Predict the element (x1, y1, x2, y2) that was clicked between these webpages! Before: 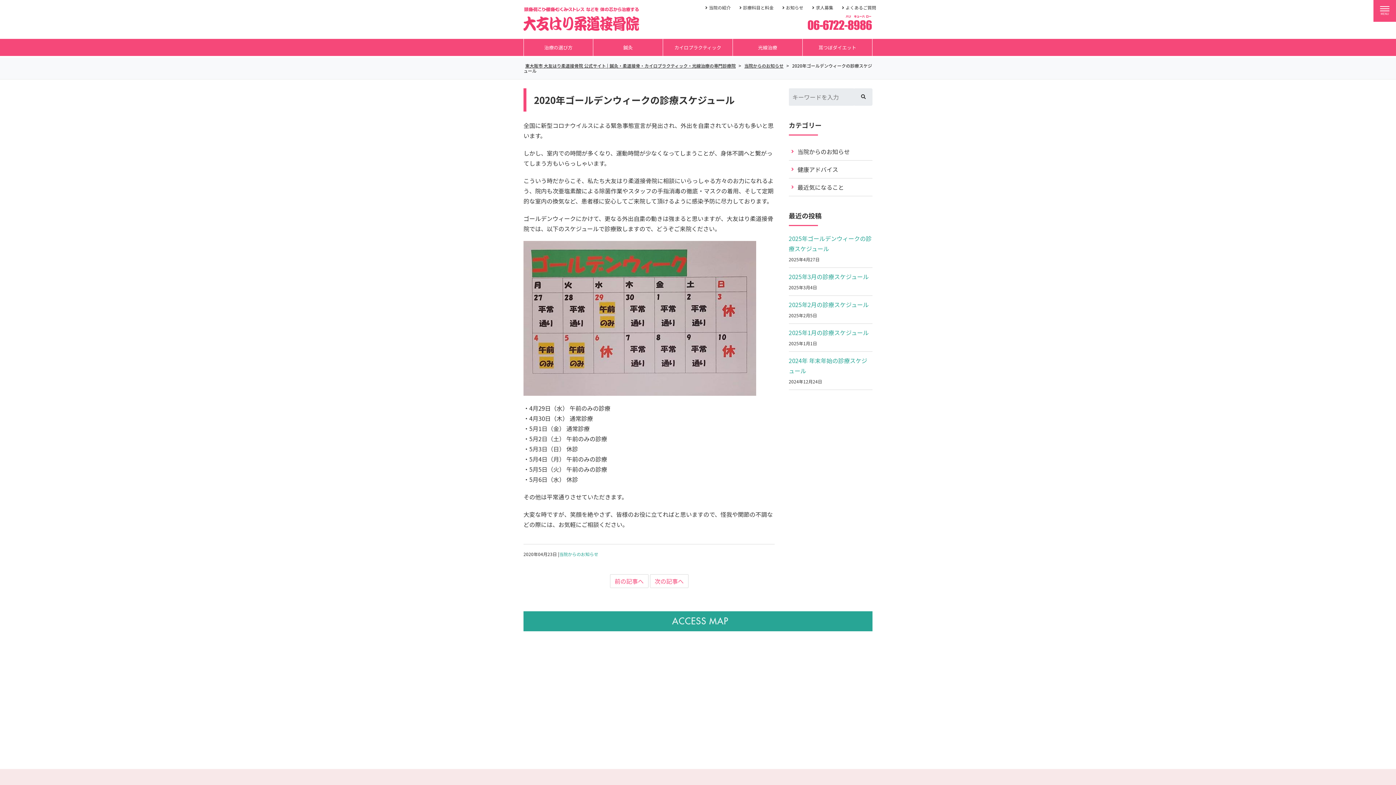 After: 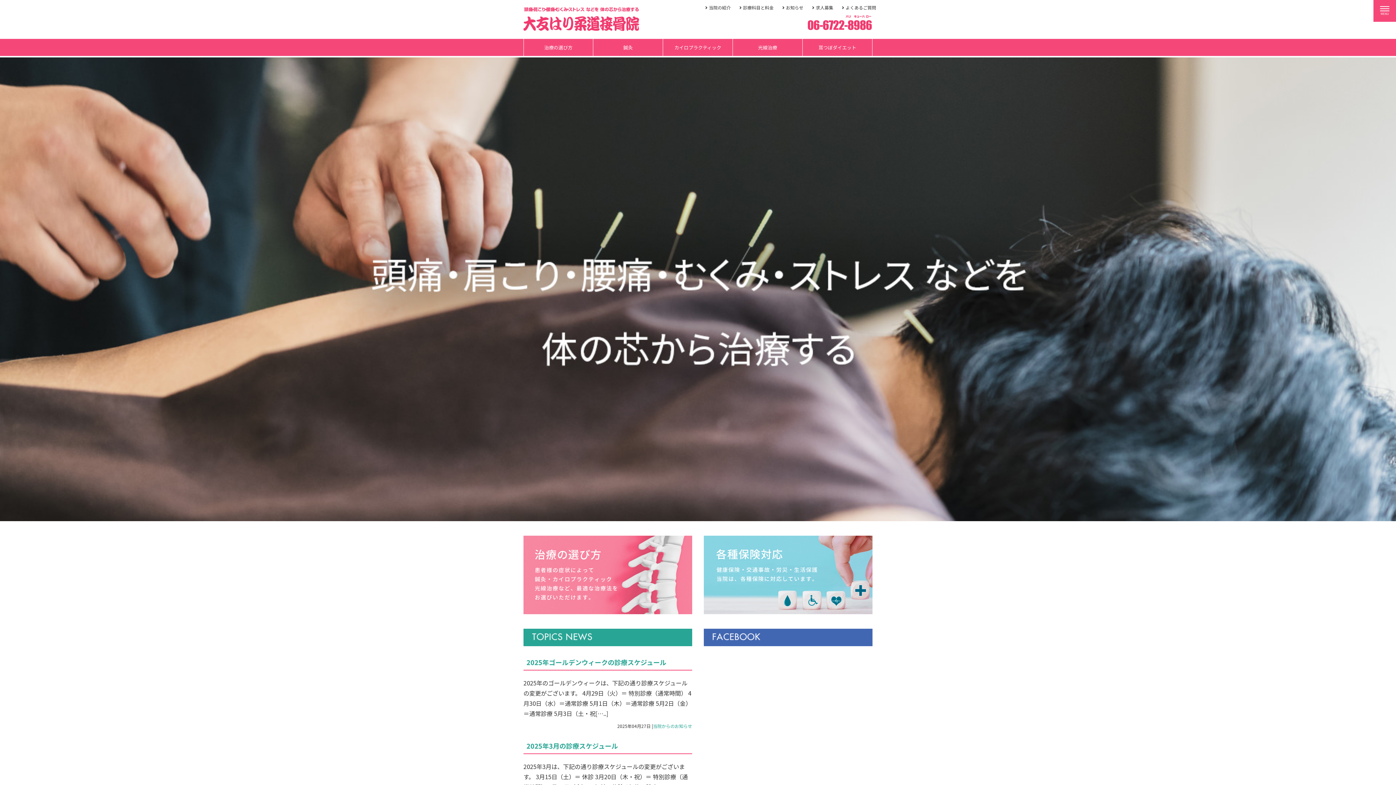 Action: label: 東大阪市 大友はり柔道接骨院 公式サイト | 鍼灸・柔道接骨・カイロプラクティック・光線治療の専門診療院 bbox: (524, 62, 736, 68)